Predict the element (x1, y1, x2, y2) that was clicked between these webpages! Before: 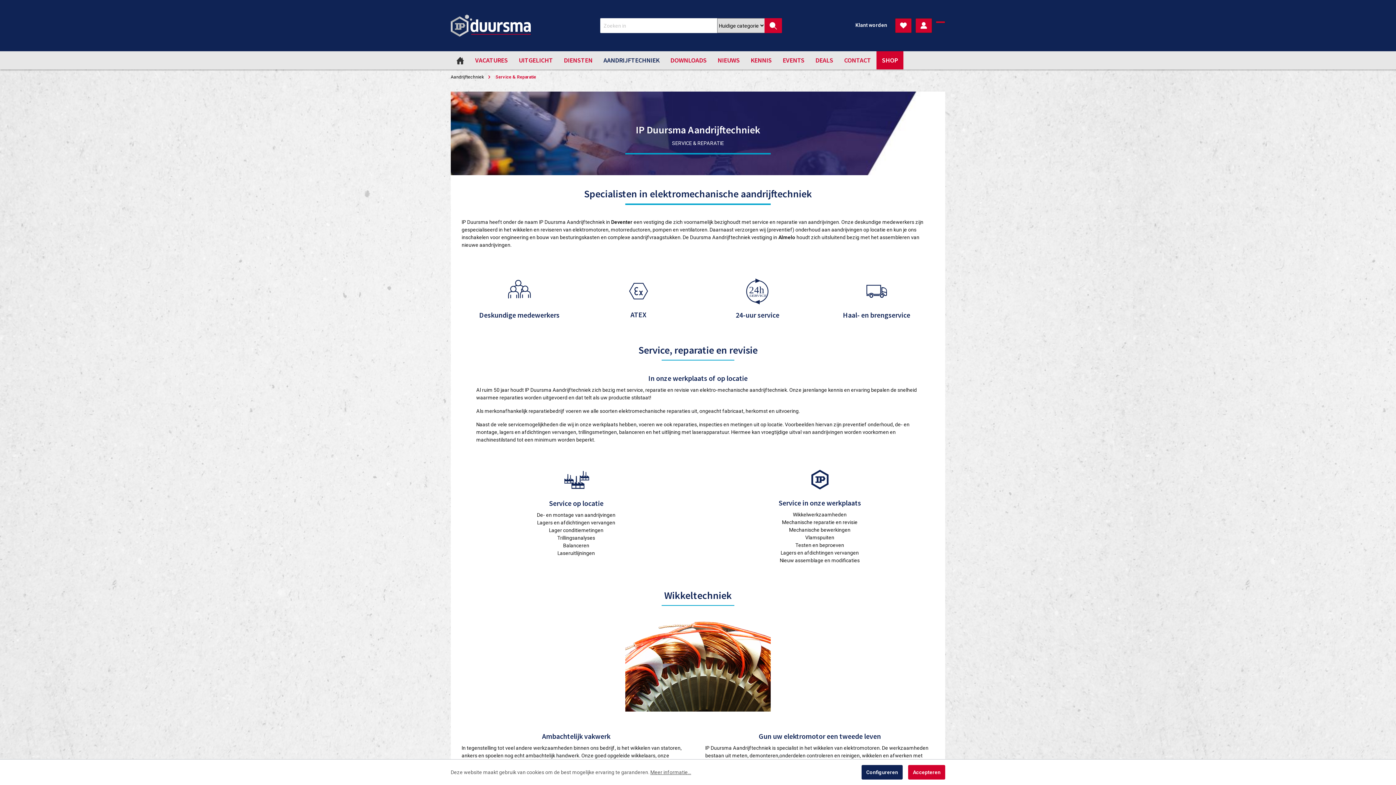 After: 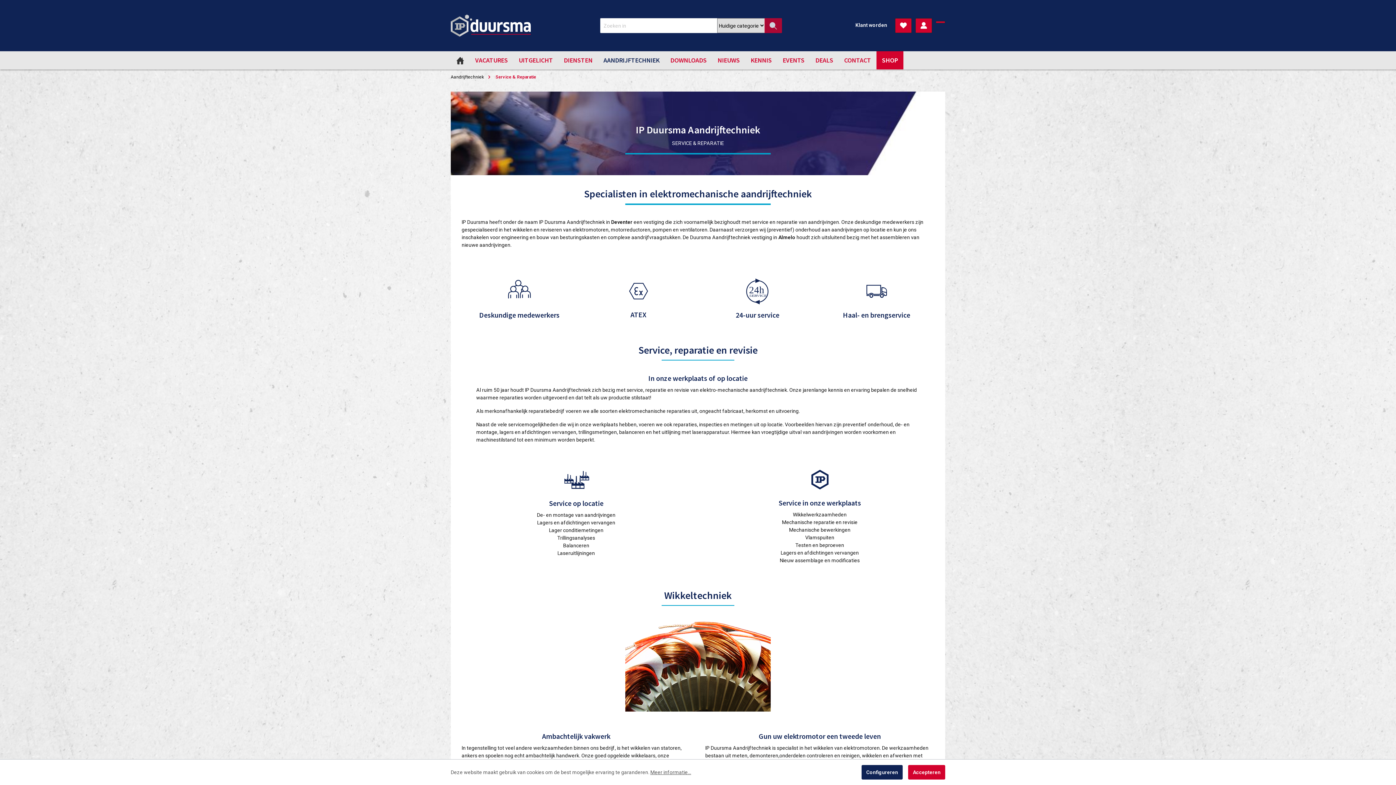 Action: bbox: (764, 18, 782, 33) label: Zoeken